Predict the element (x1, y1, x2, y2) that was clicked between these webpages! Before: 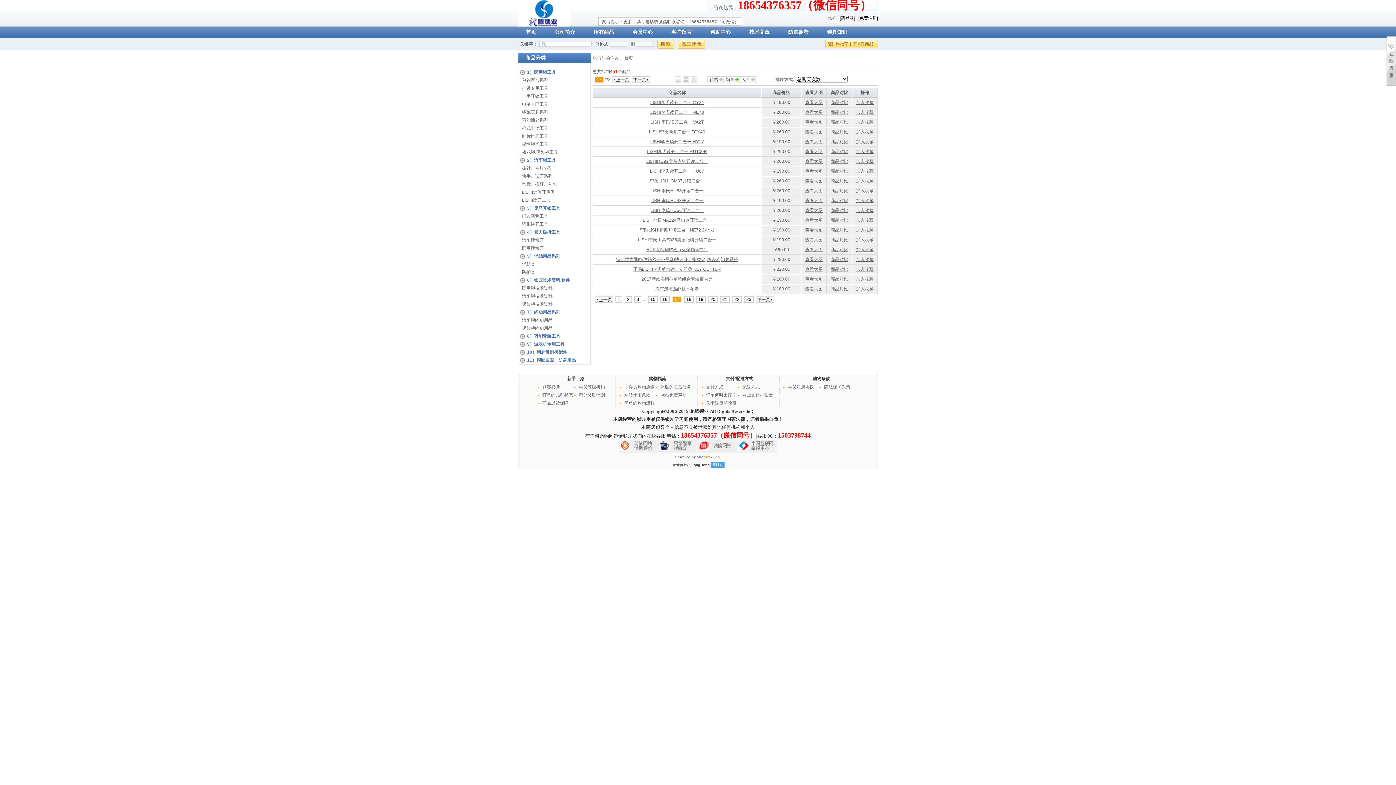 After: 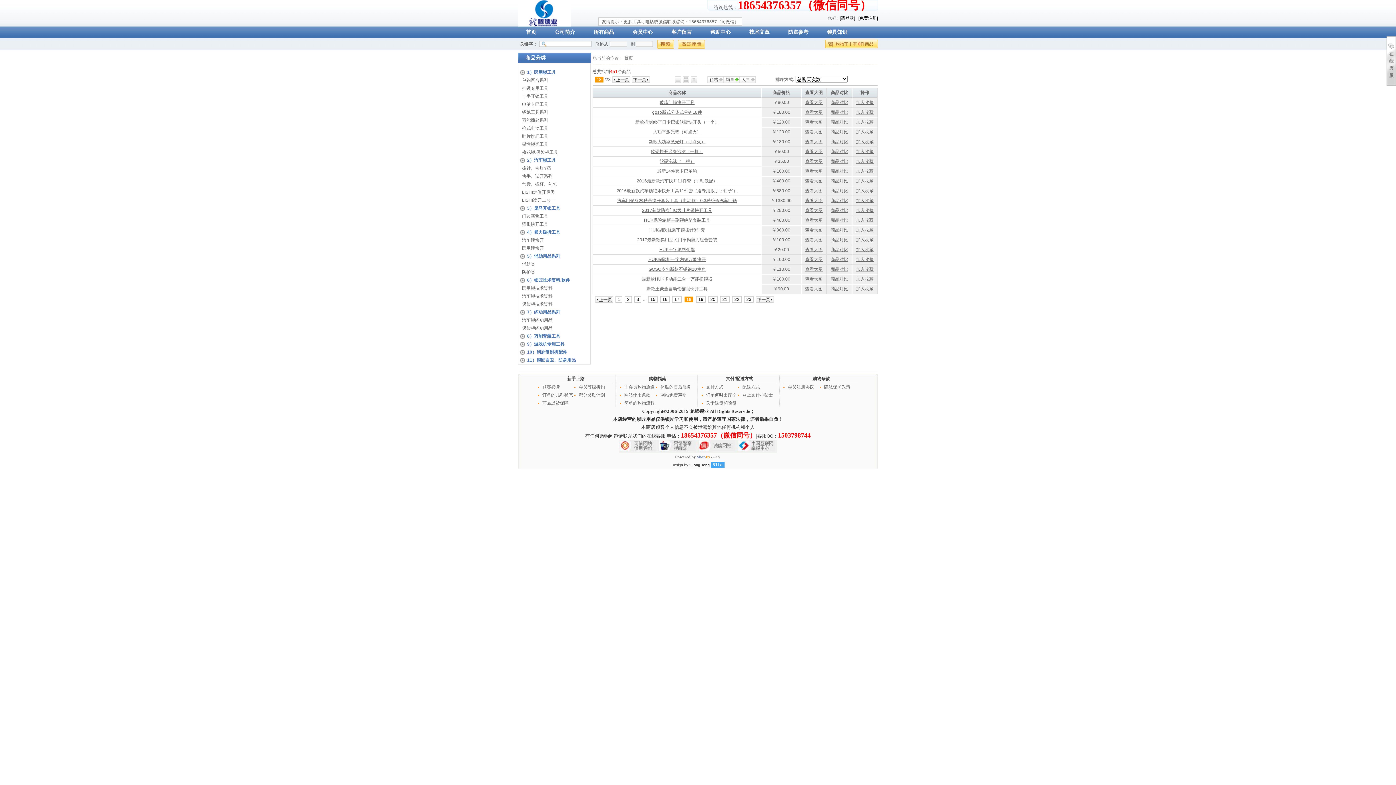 Action: bbox: (756, 296, 774, 302) label: 下一页